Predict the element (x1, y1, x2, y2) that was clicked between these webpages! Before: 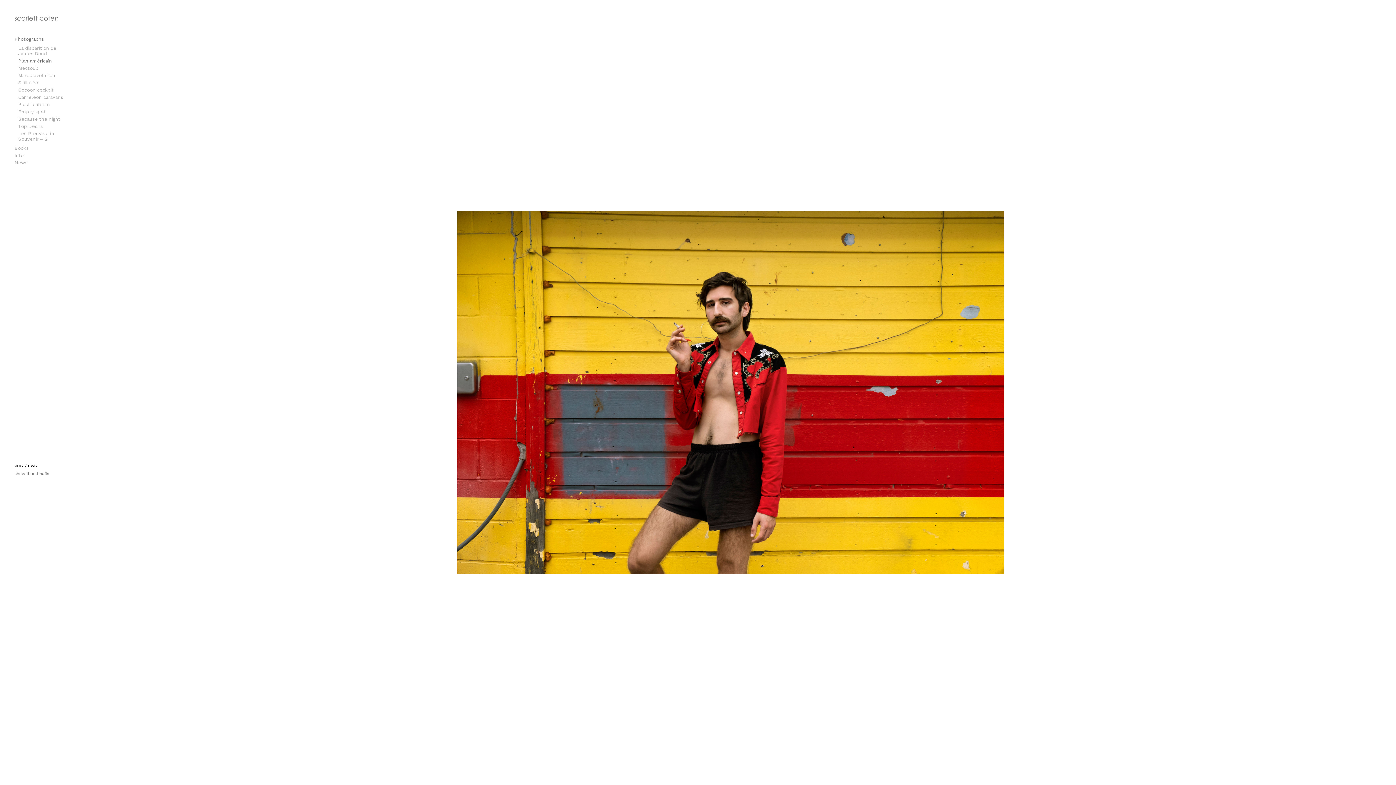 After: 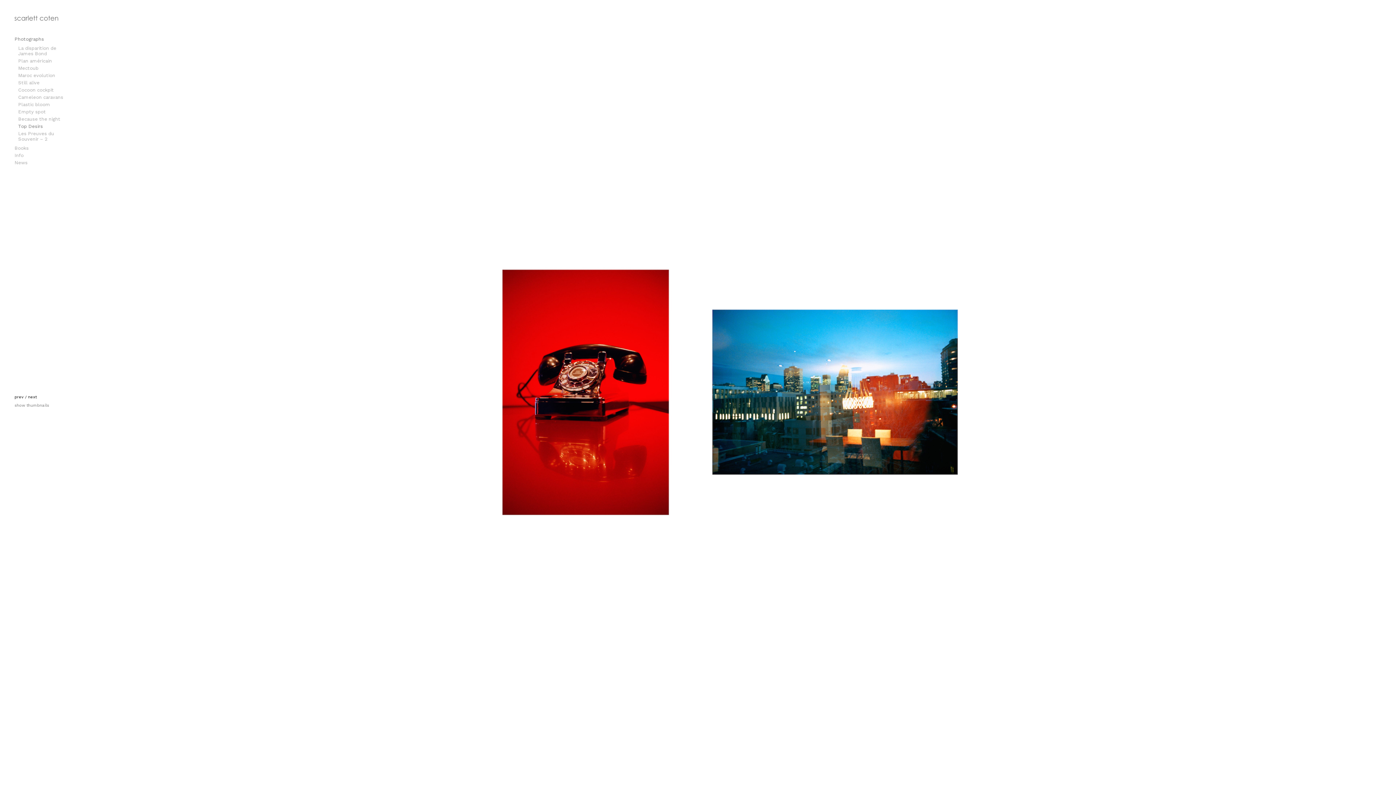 Action: bbox: (18, 123, 69, 129) label: Top Desirs